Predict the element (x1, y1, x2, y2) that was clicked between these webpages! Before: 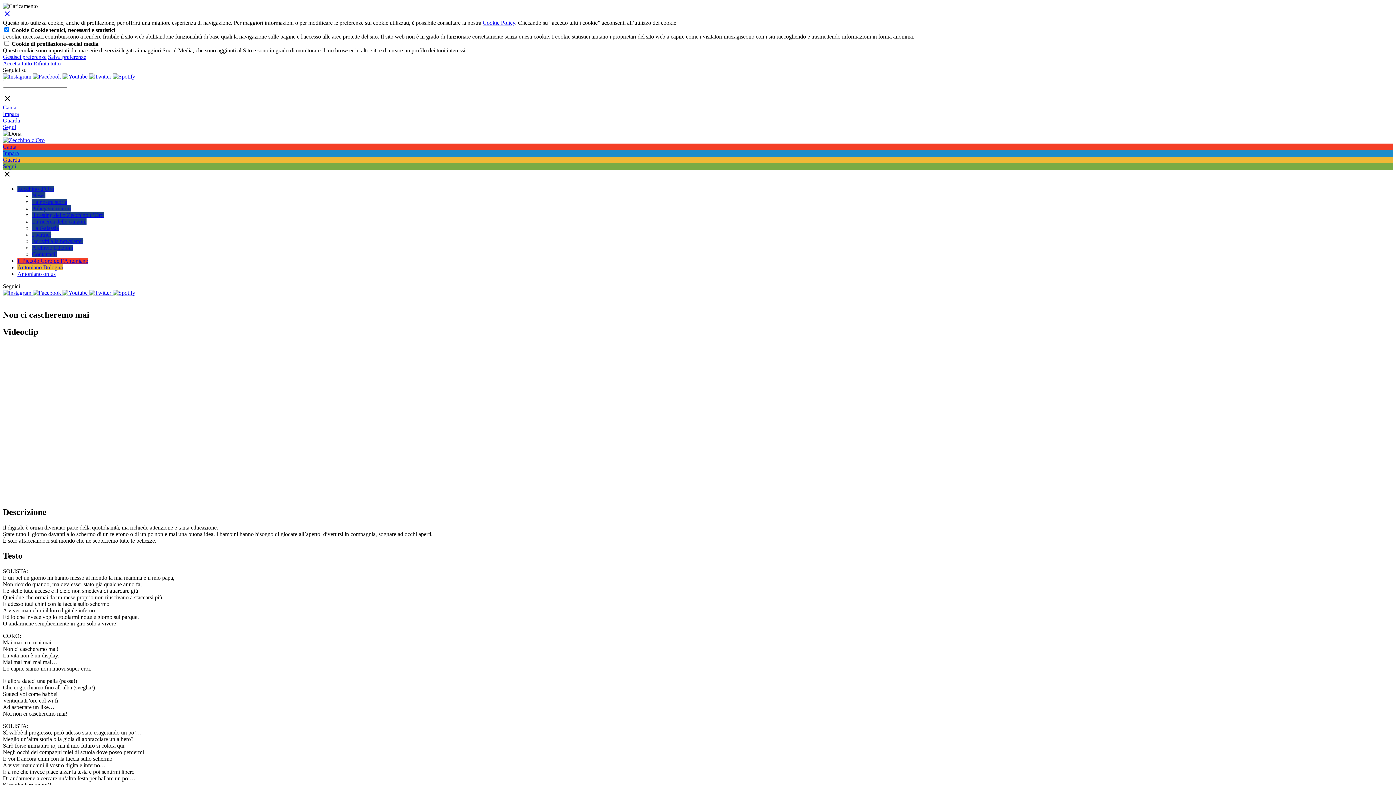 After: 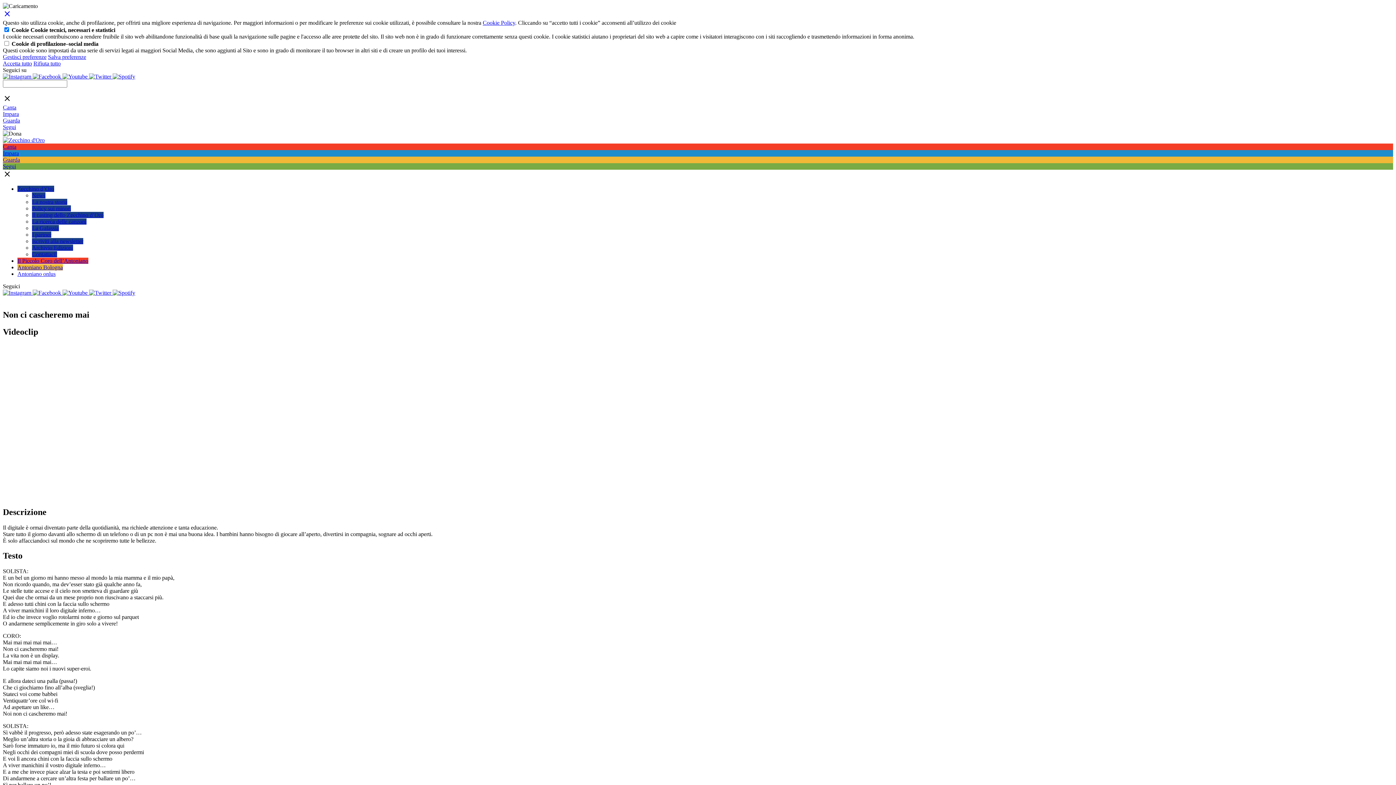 Action: label: close bbox: (2, 13, 11, 19)